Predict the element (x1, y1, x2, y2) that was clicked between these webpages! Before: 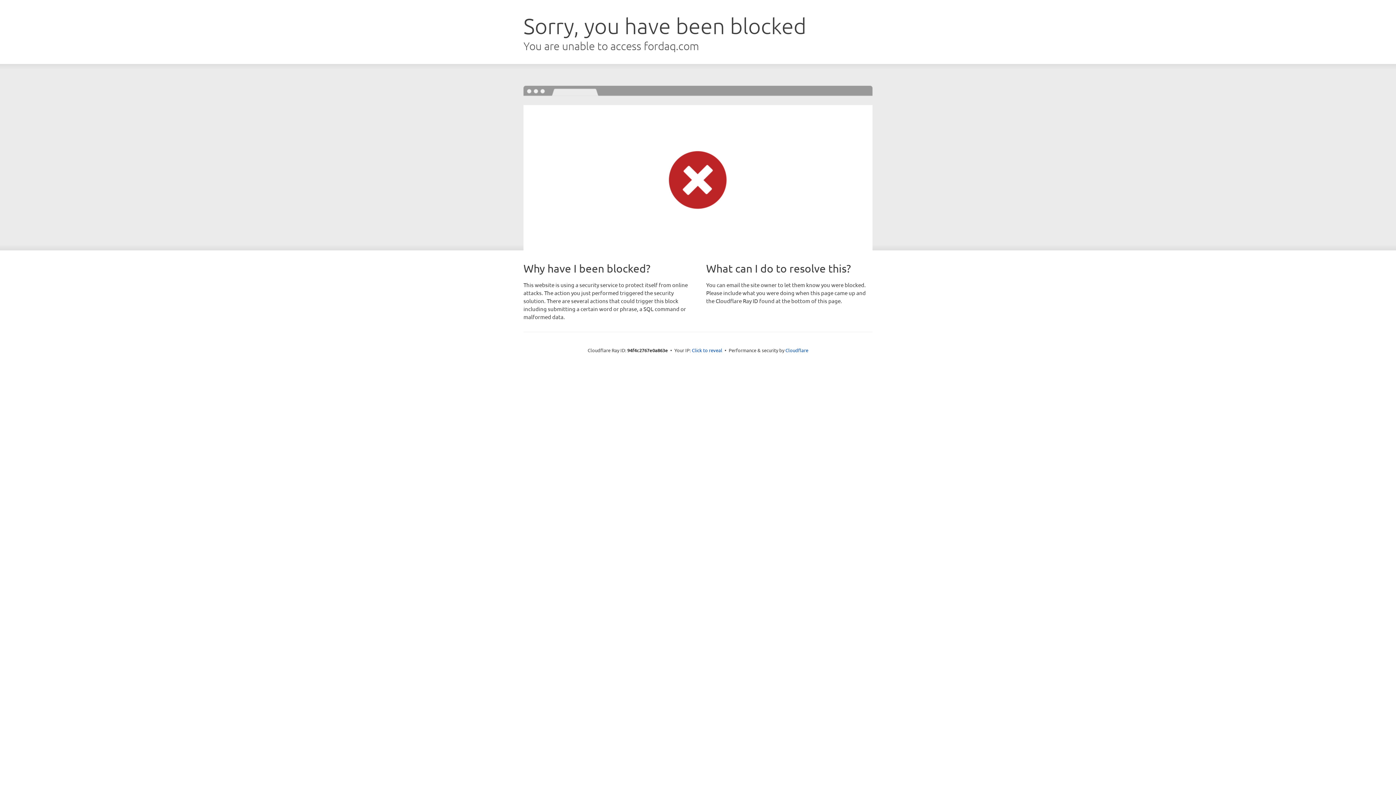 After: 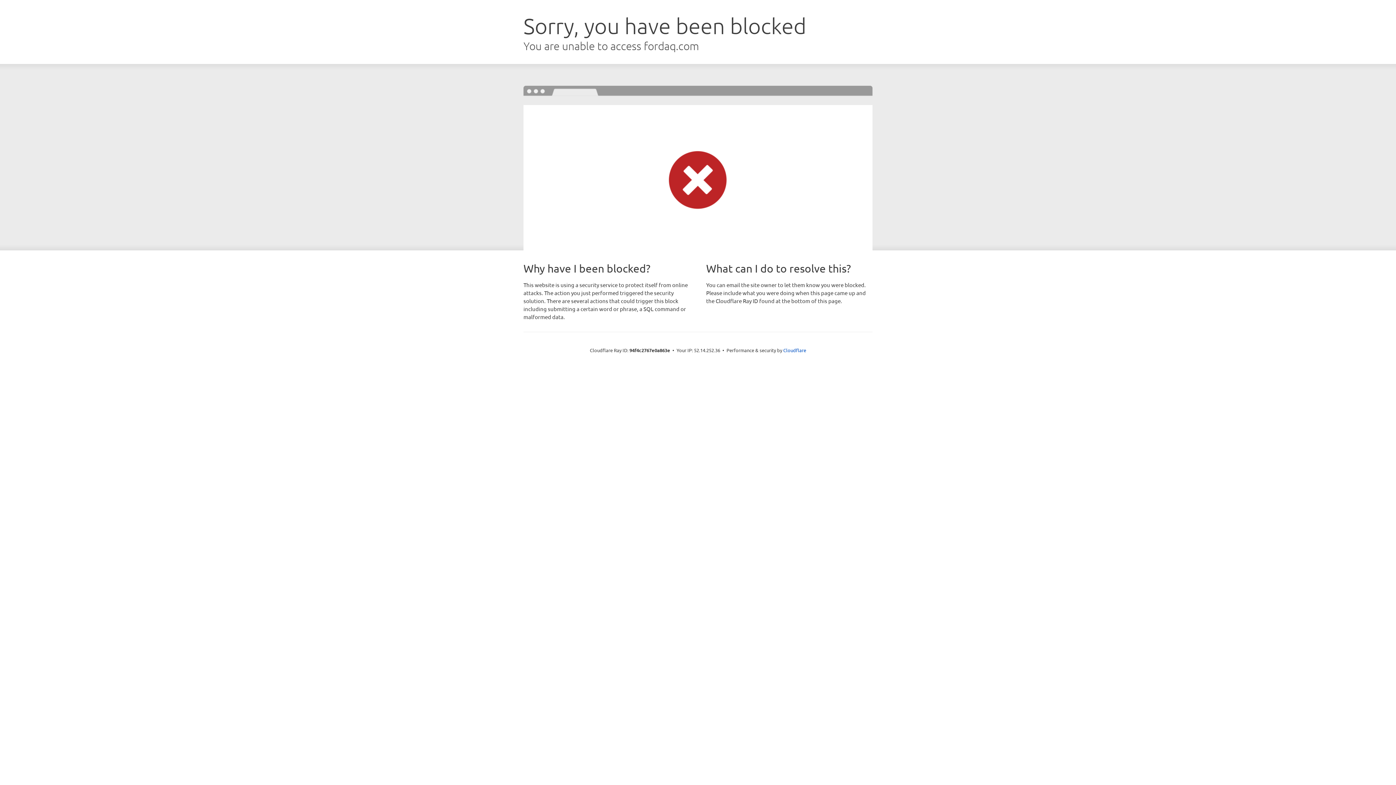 Action: label: Click to reveal bbox: (692, 346, 722, 353)